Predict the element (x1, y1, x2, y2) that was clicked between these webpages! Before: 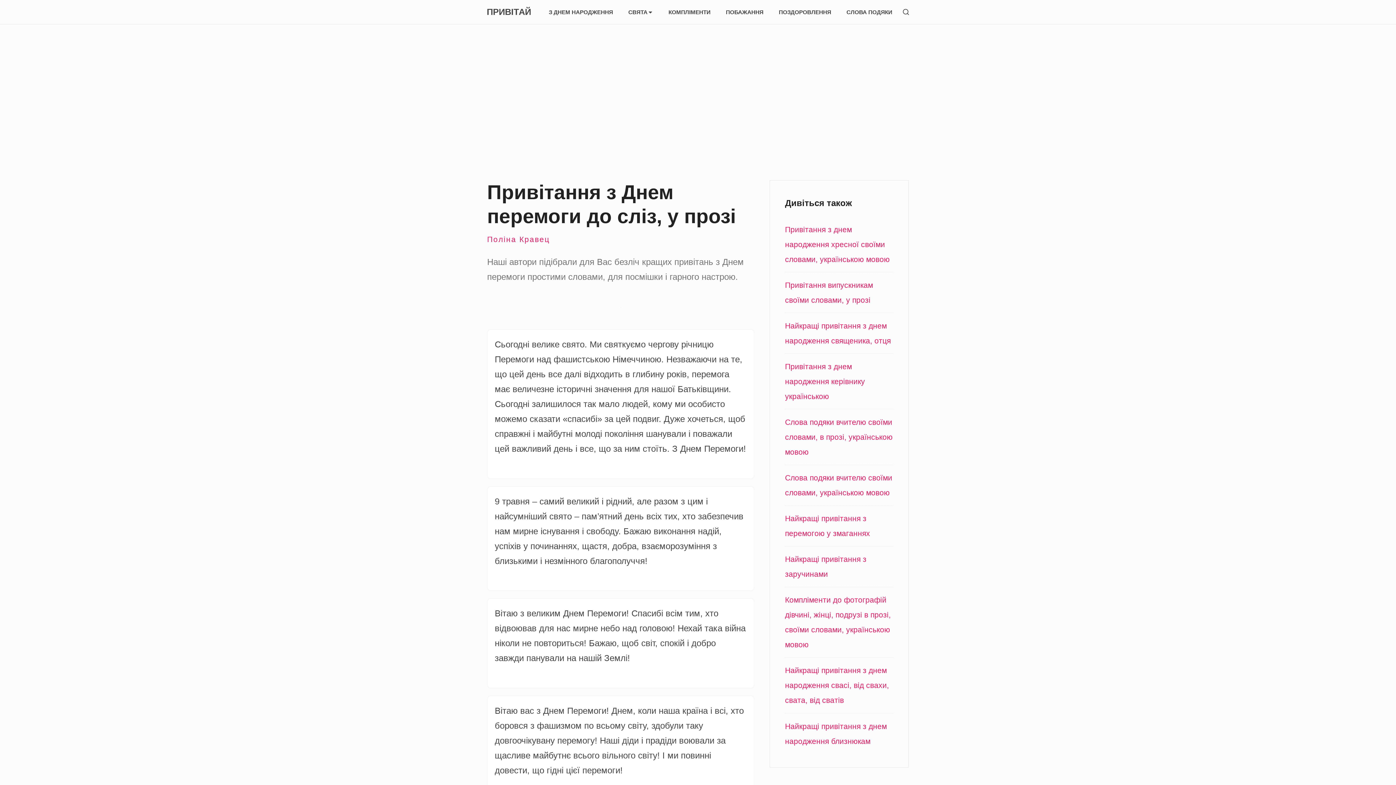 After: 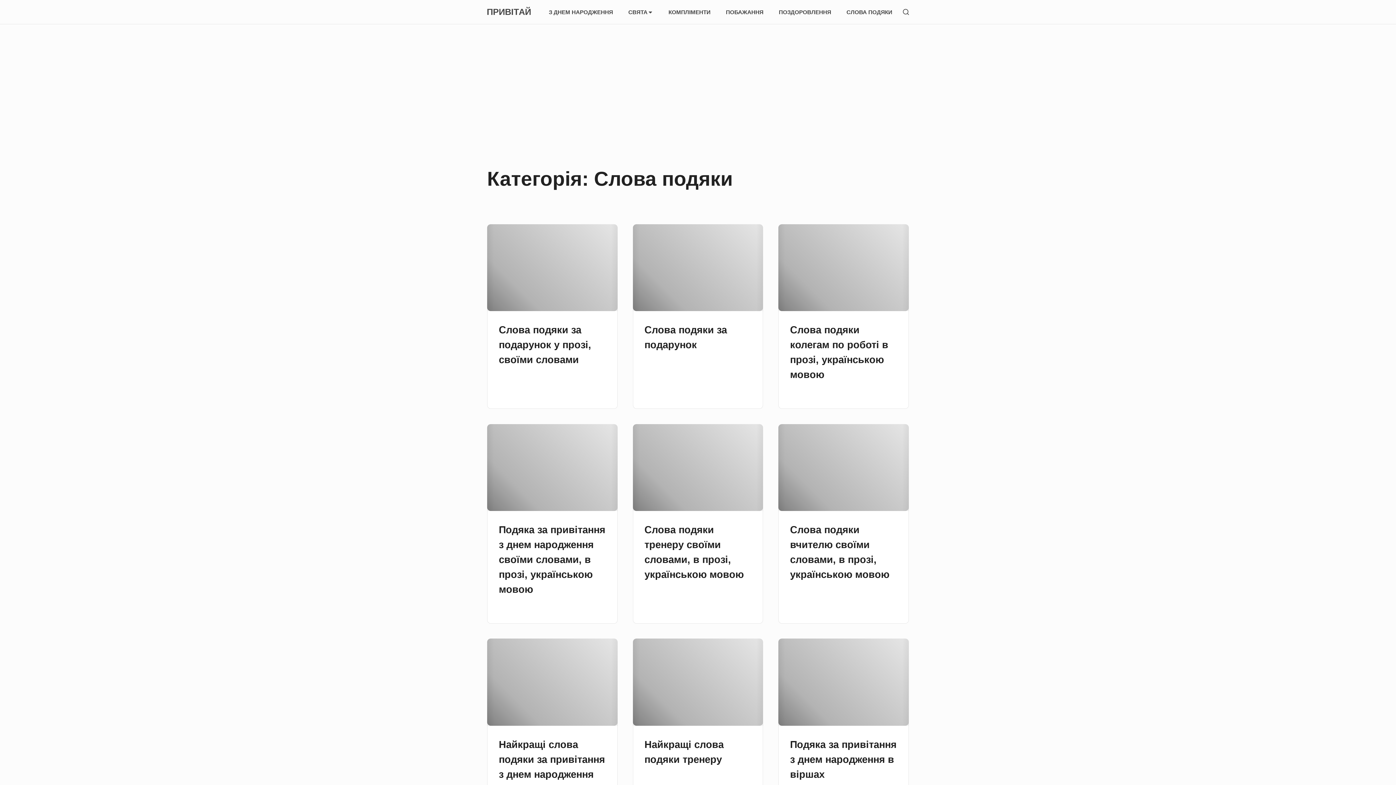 Action: label: СЛОВА ПОДЯКИ bbox: (840, 4, 898, 20)